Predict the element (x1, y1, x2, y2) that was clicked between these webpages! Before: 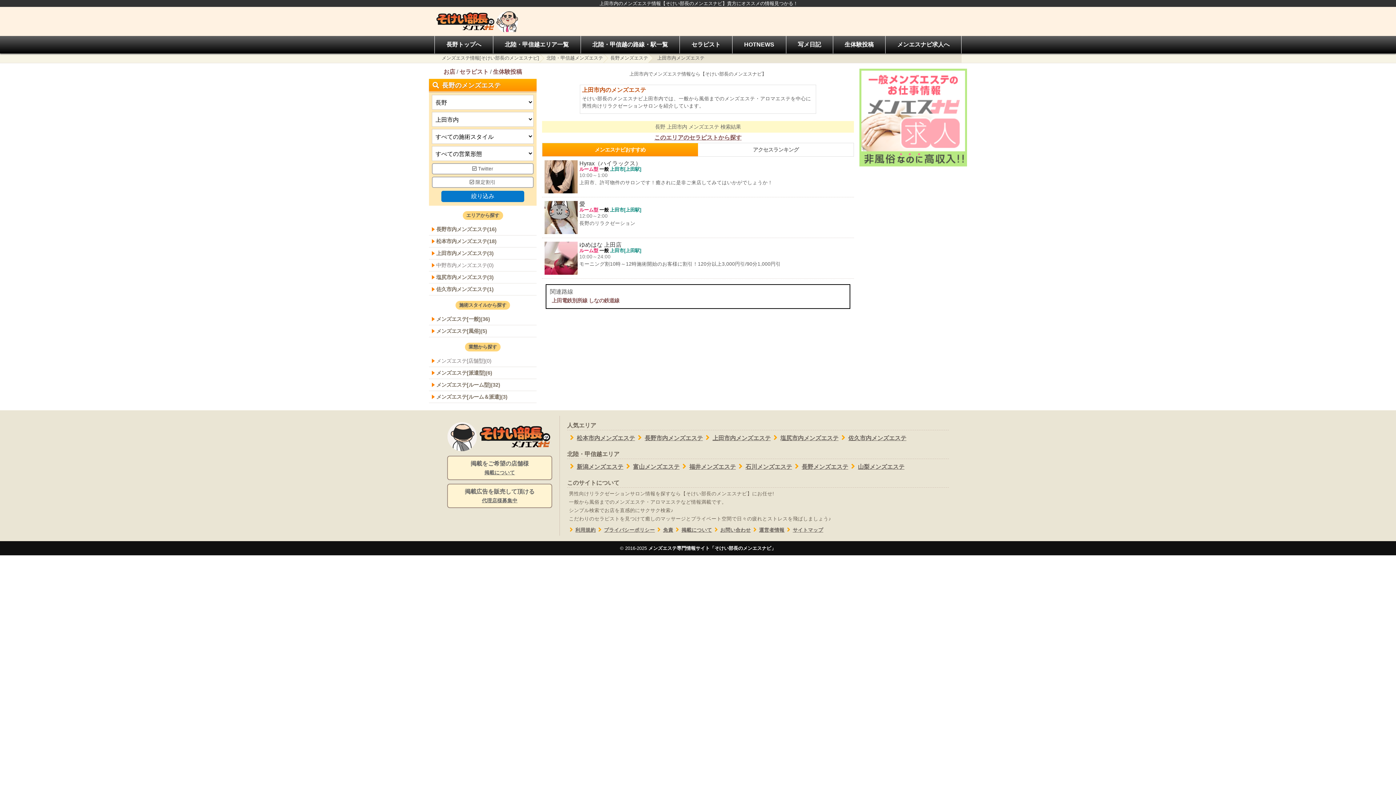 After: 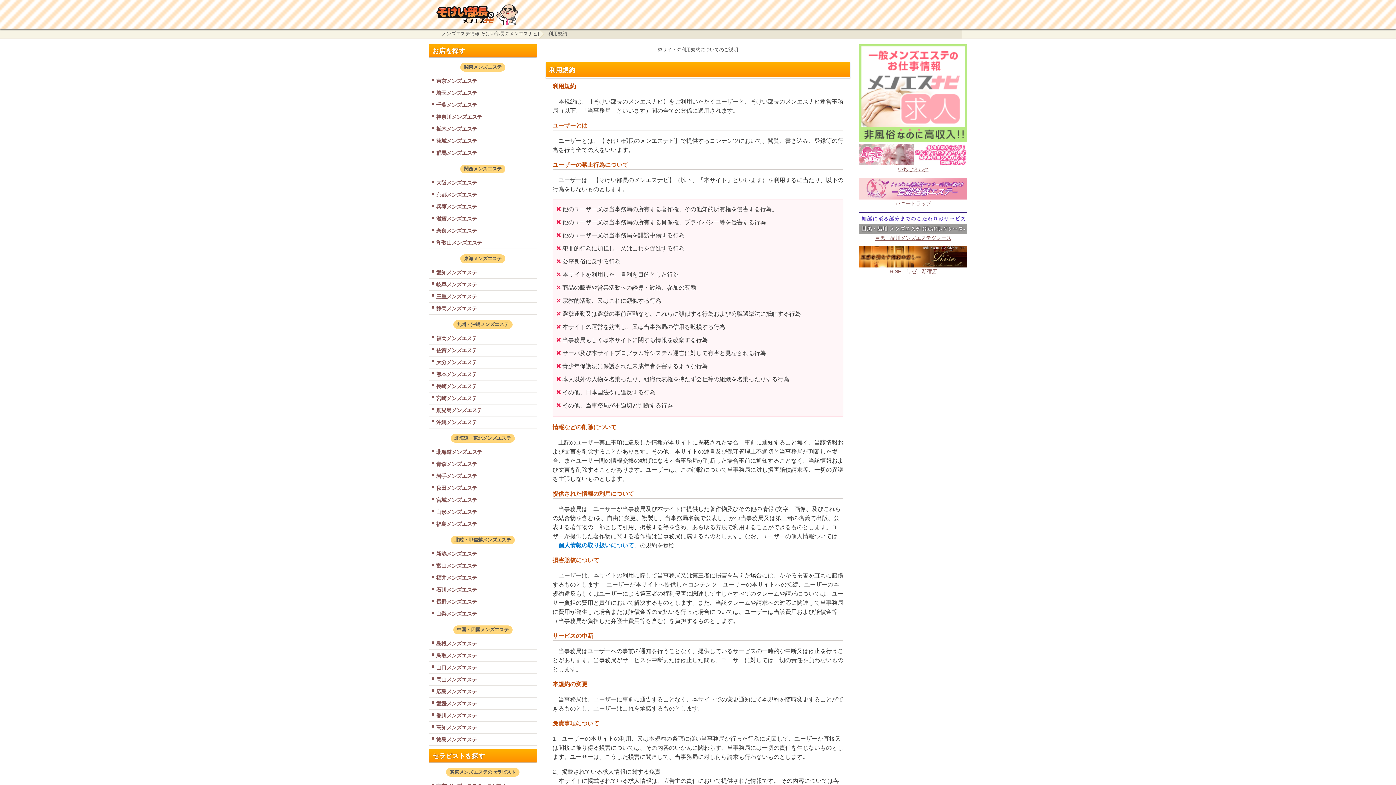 Action: bbox: (567, 525, 595, 536) label: 利用規約